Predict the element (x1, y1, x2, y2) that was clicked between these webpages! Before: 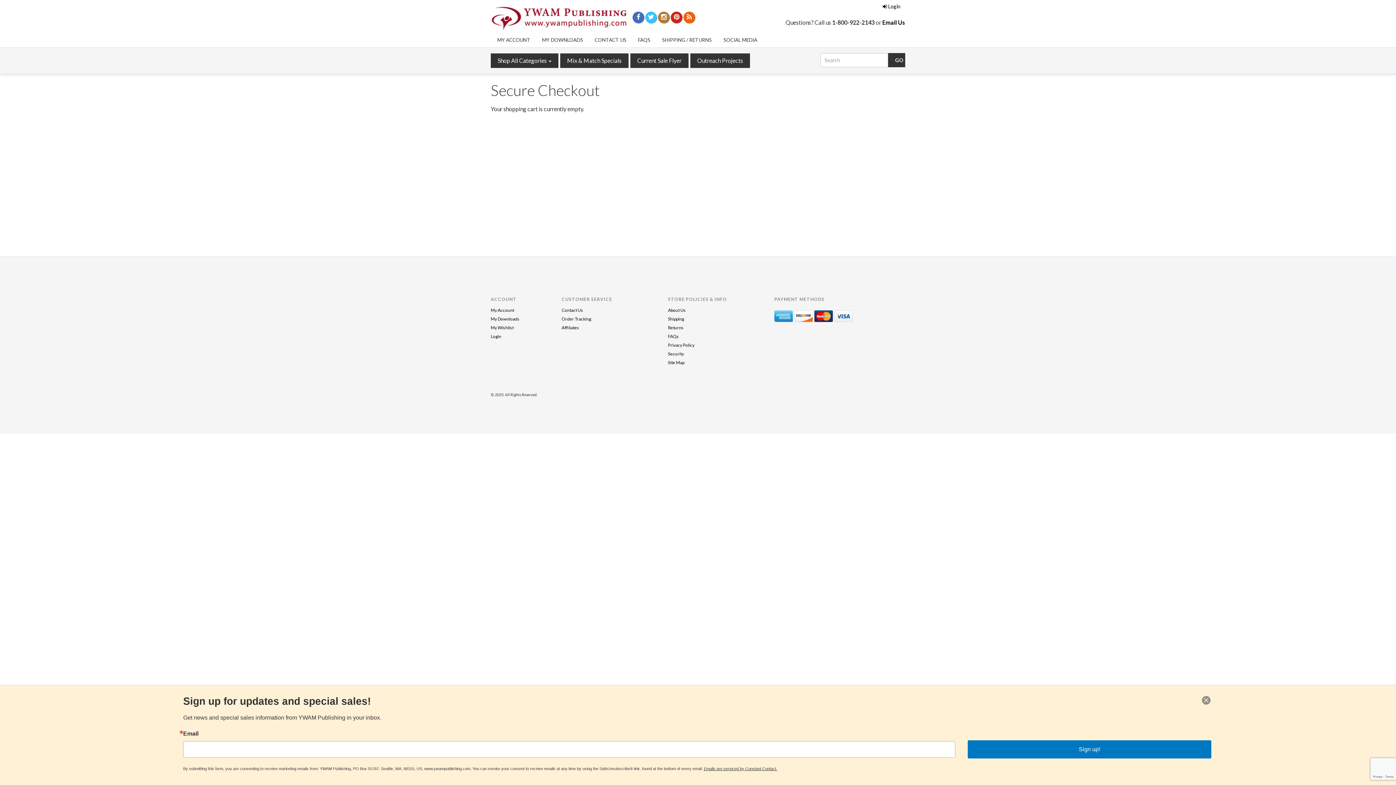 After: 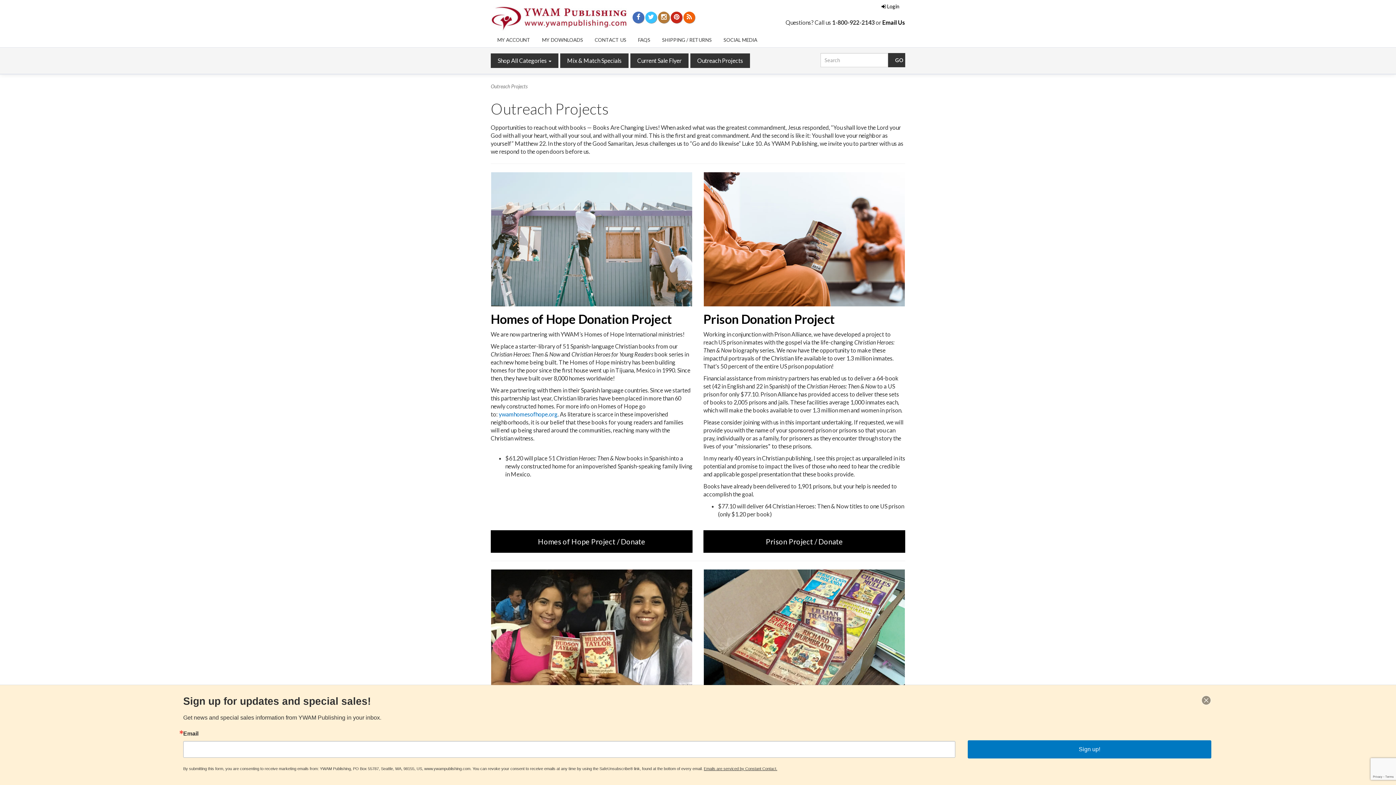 Action: label: Outreach Projects bbox: (690, 53, 750, 68)